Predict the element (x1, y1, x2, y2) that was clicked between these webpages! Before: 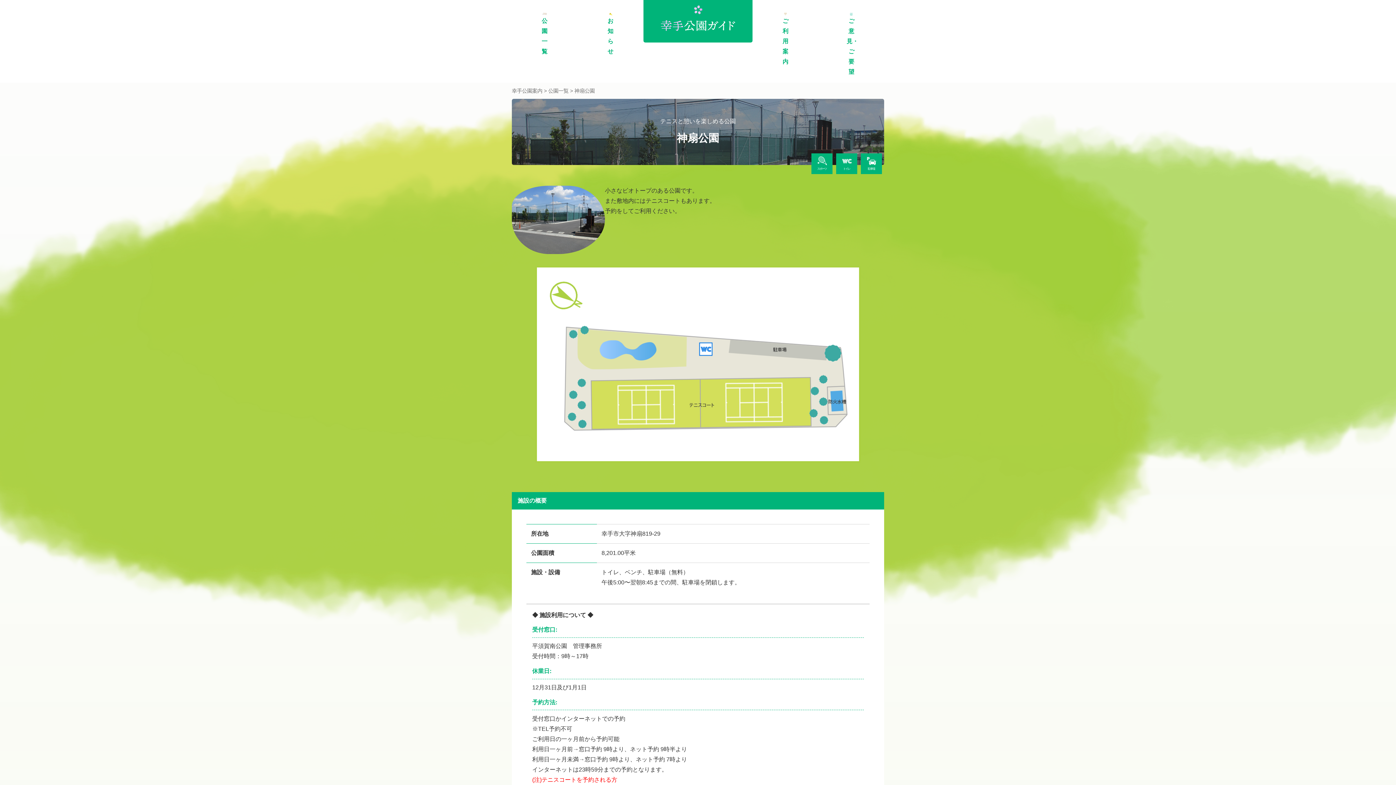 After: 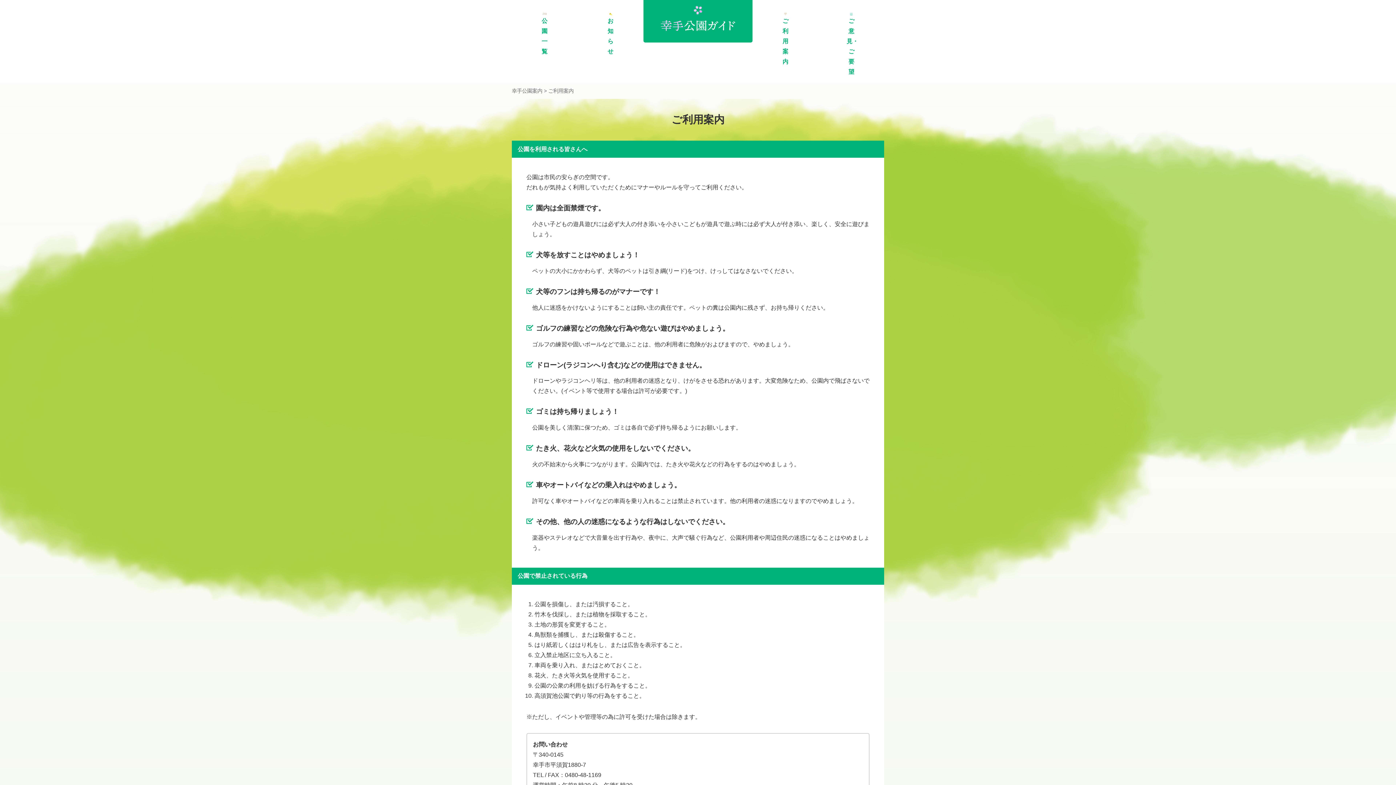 Action: bbox: (752, 0, 818, 72) label: ご利用案内